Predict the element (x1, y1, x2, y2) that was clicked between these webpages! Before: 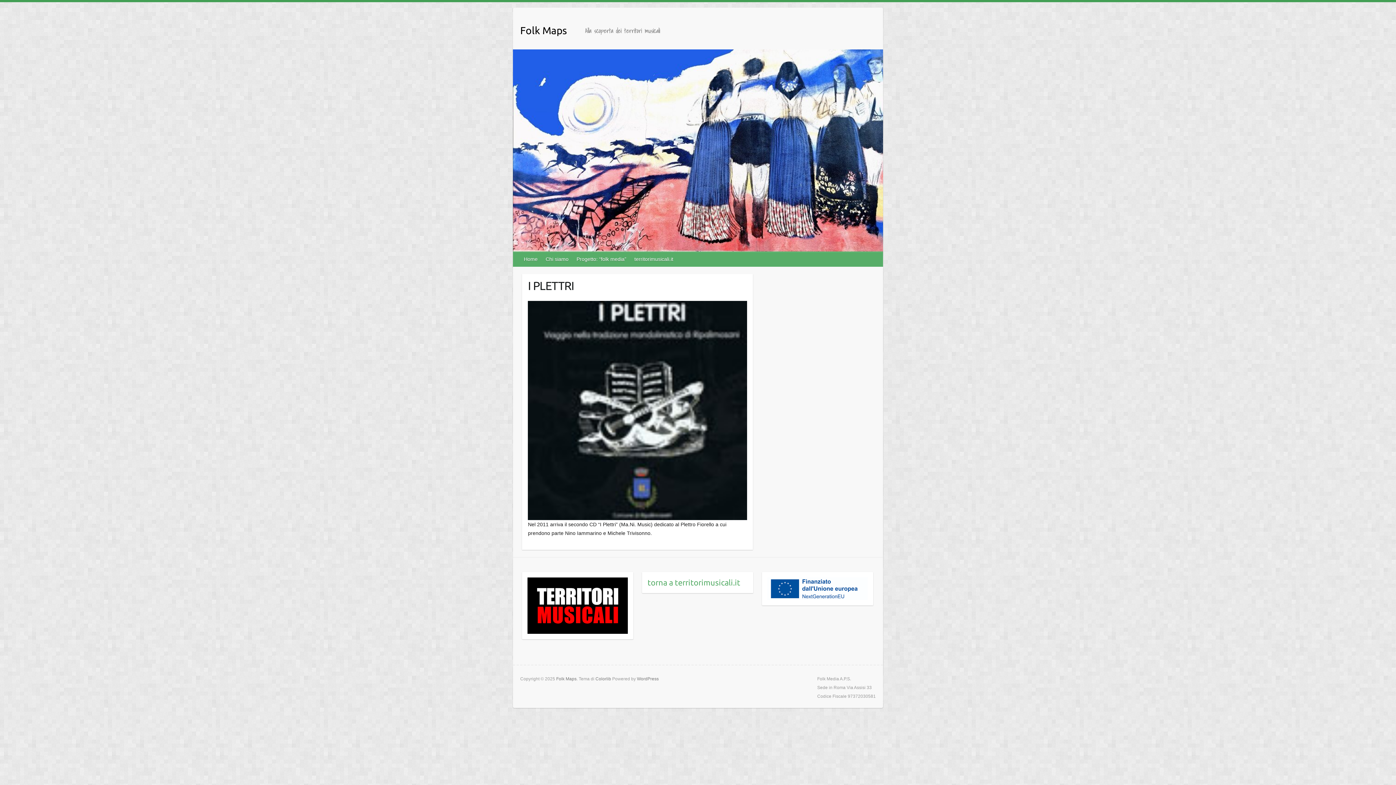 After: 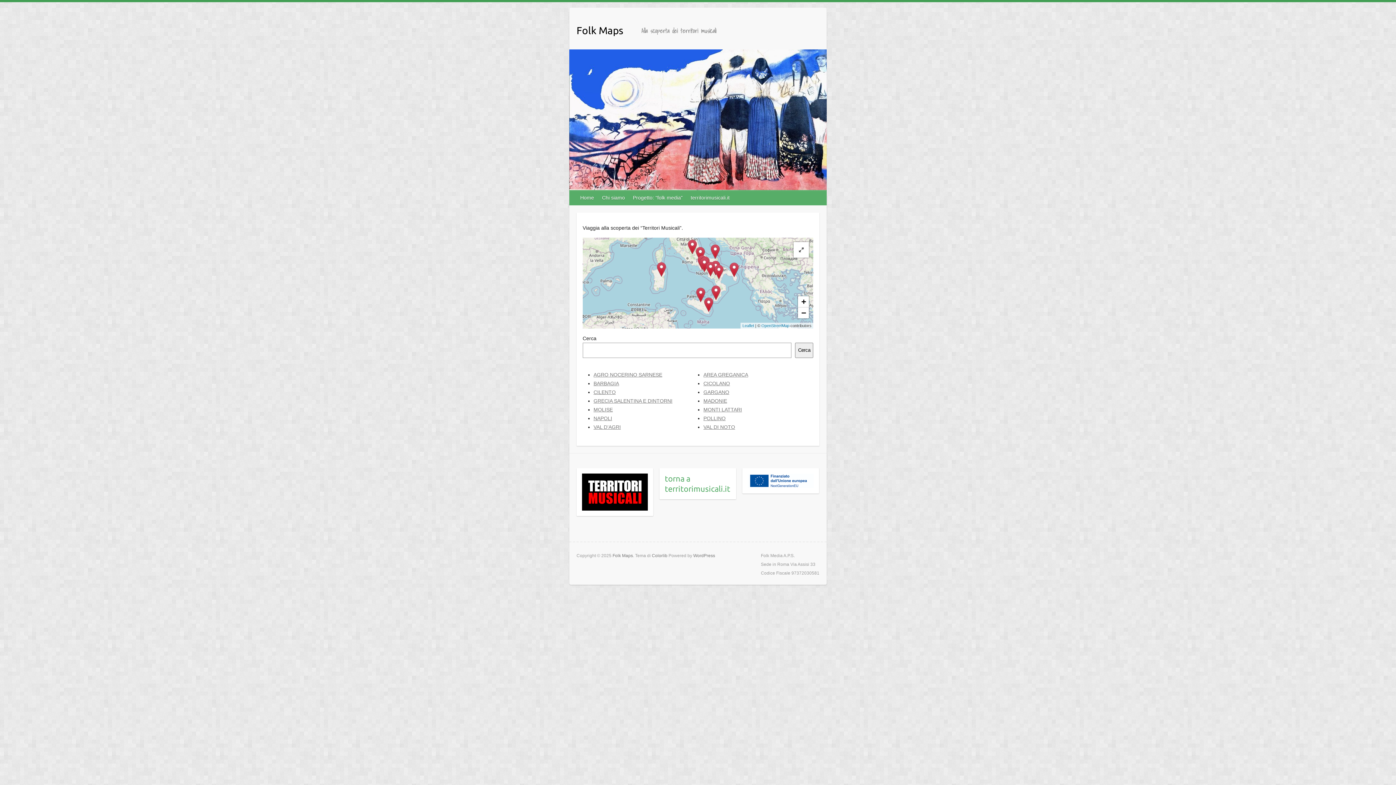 Action: label: Folk Maps bbox: (556, 676, 576, 681)